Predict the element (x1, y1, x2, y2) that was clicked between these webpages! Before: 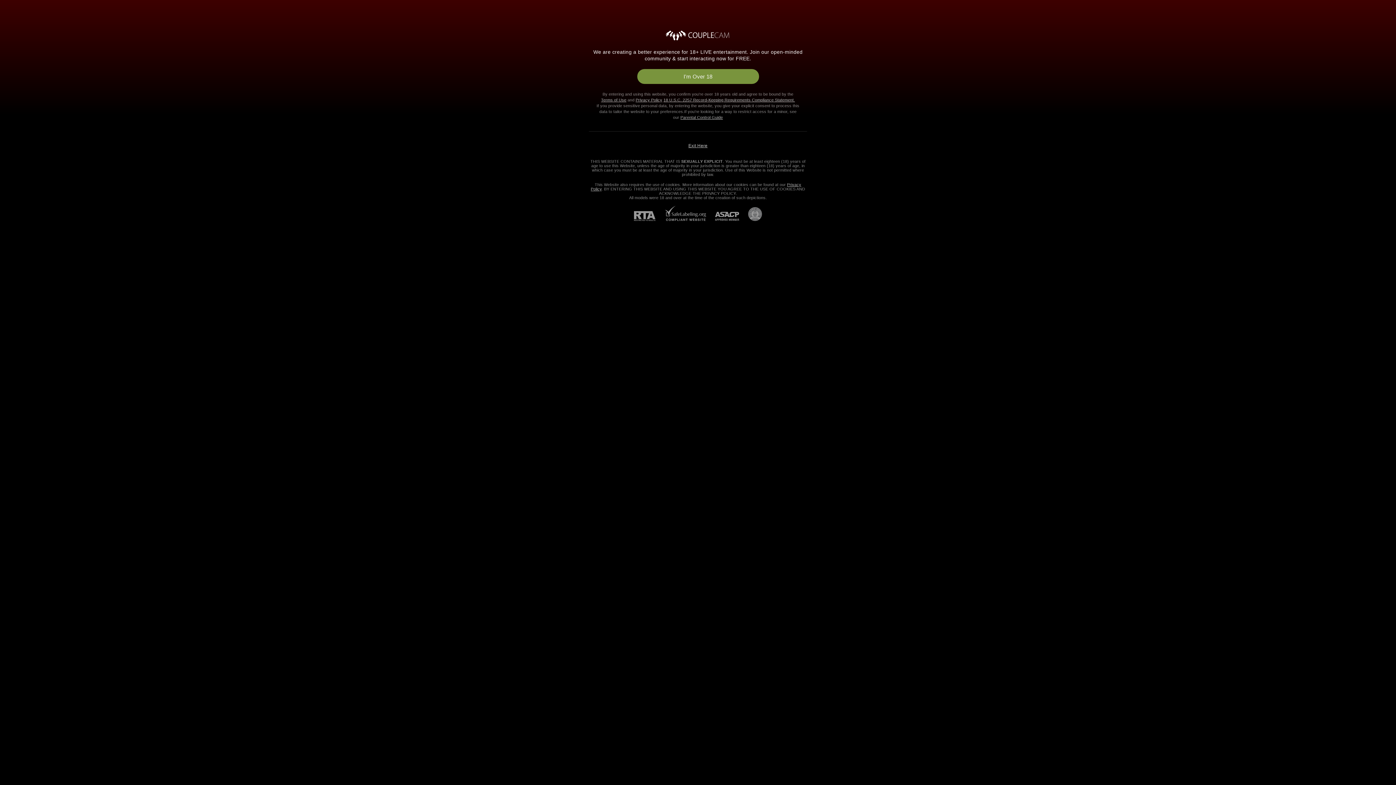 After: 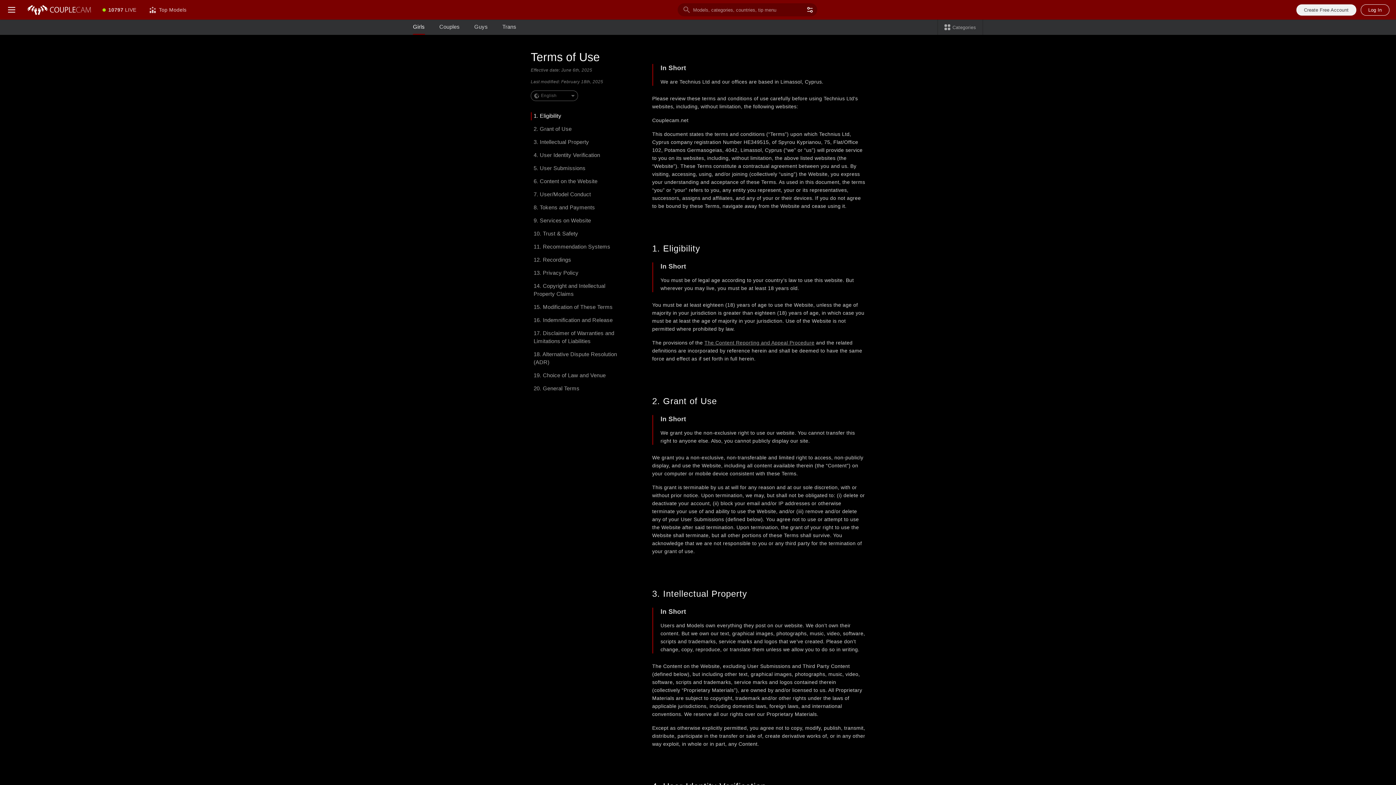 Action: bbox: (601, 97, 626, 102) label: Terms of Use